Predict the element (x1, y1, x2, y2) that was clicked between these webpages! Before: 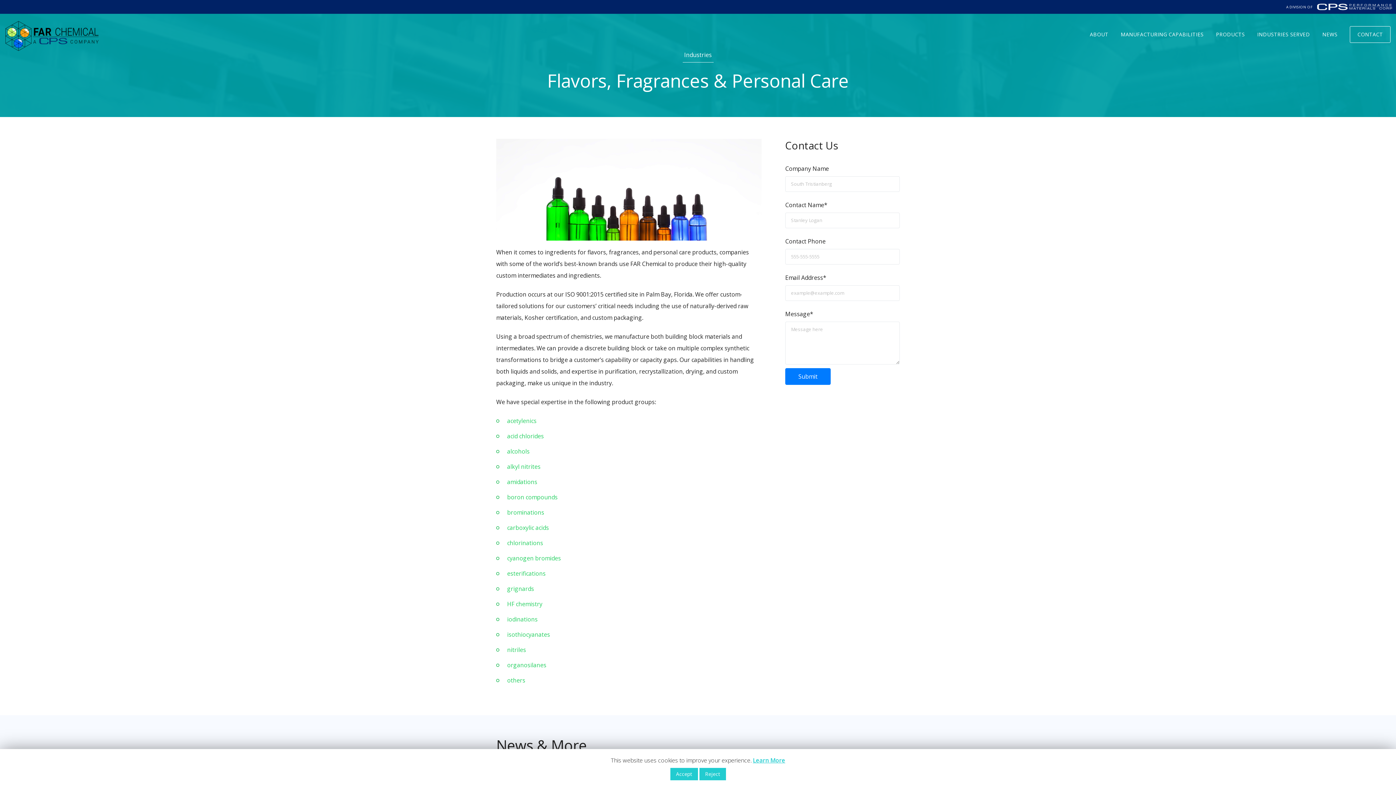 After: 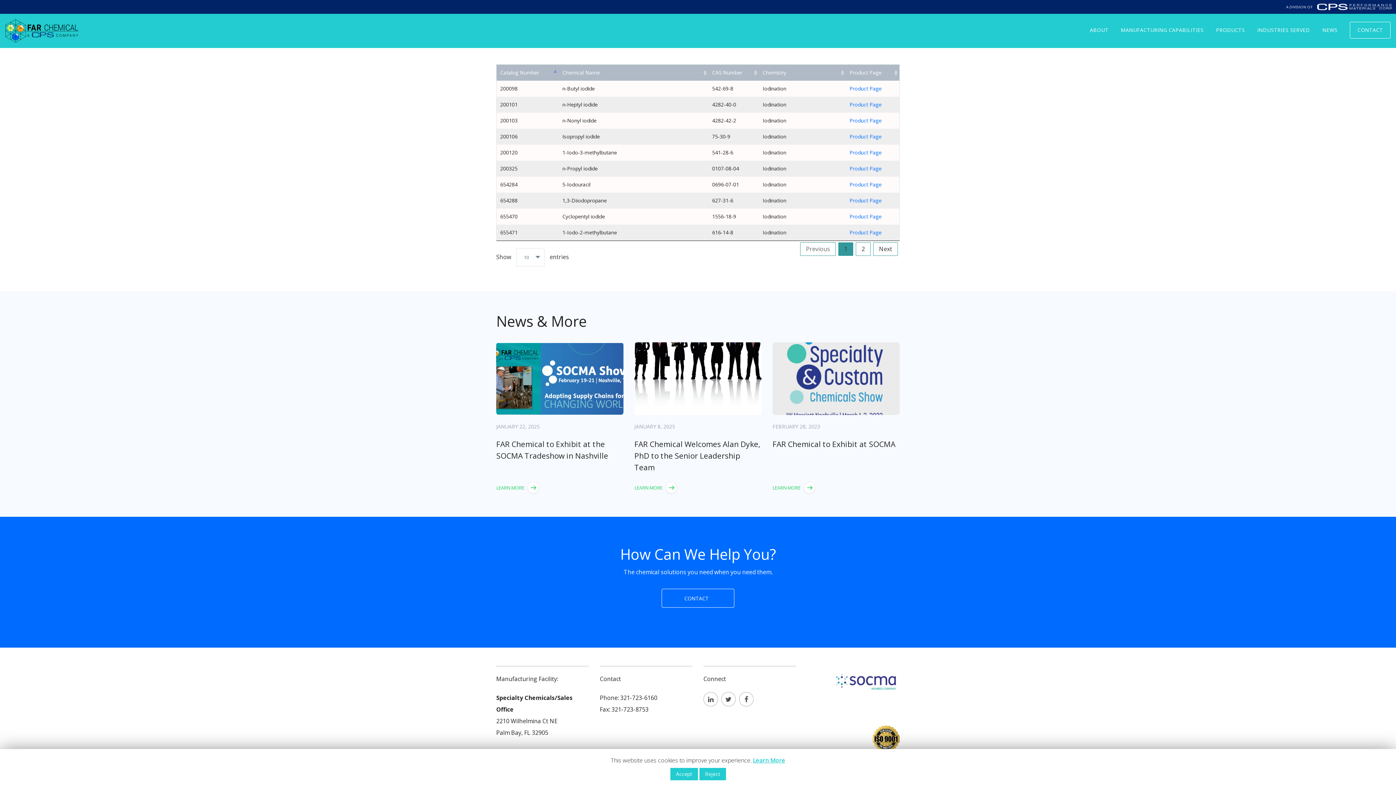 Action: label: iodinations bbox: (507, 615, 537, 623)